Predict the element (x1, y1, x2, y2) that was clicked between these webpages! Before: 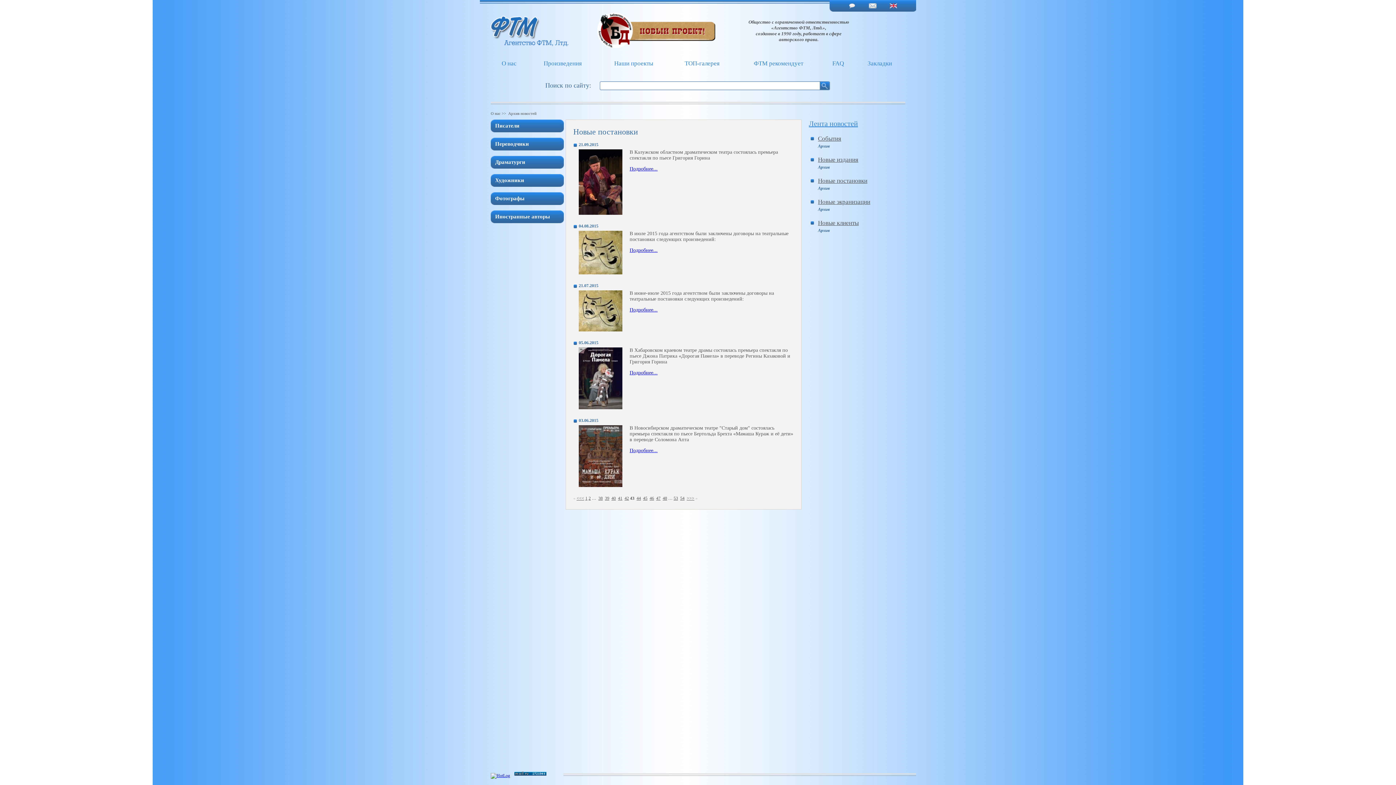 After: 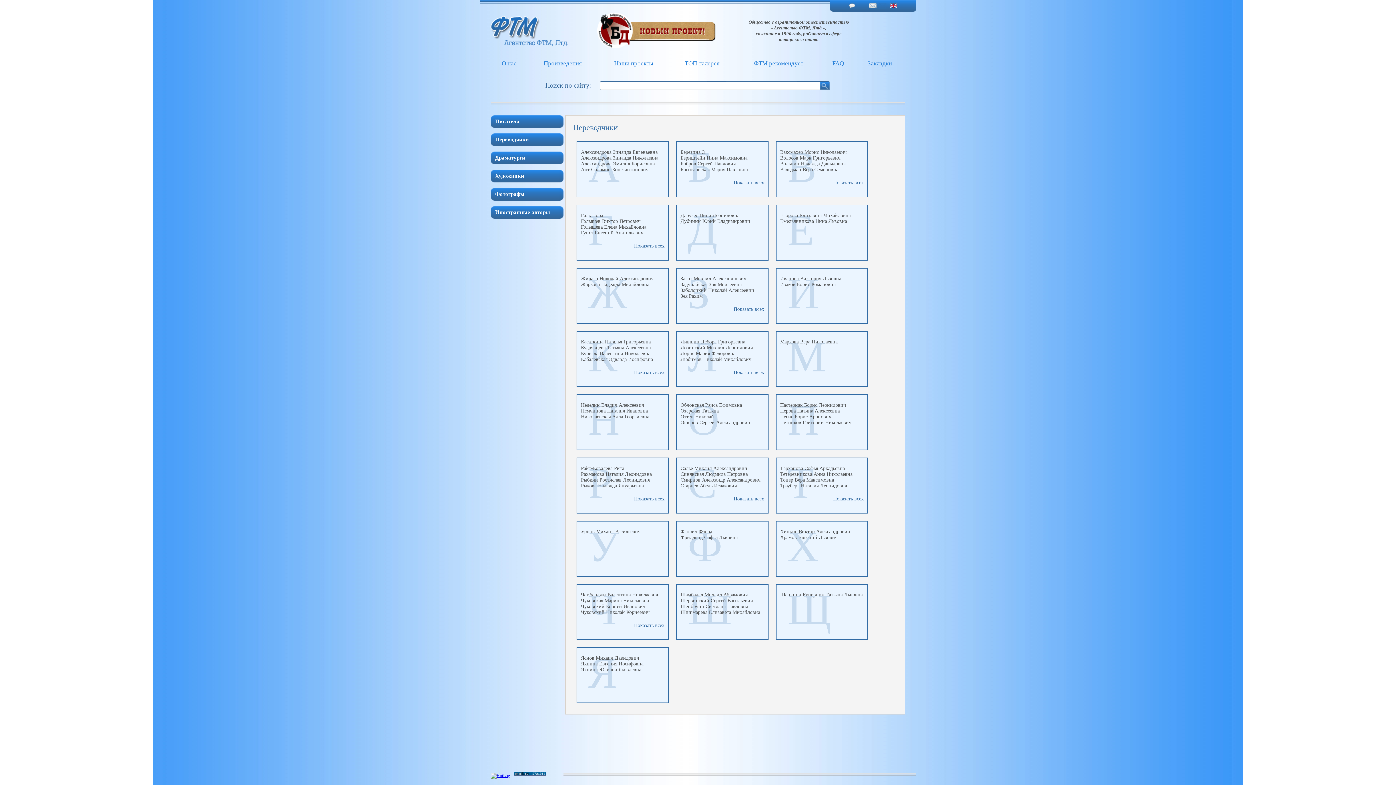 Action: bbox: (495, 141, 529, 146) label: Переводчики